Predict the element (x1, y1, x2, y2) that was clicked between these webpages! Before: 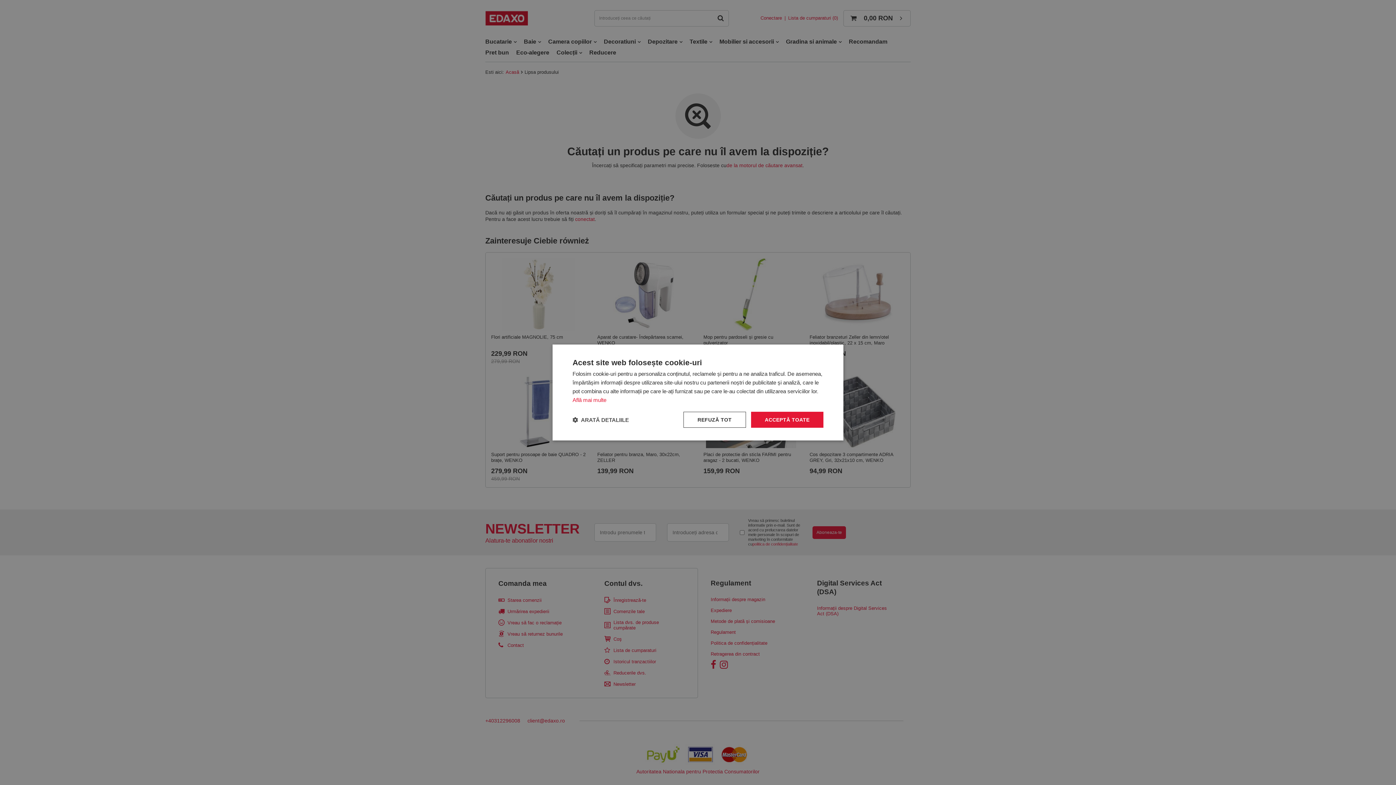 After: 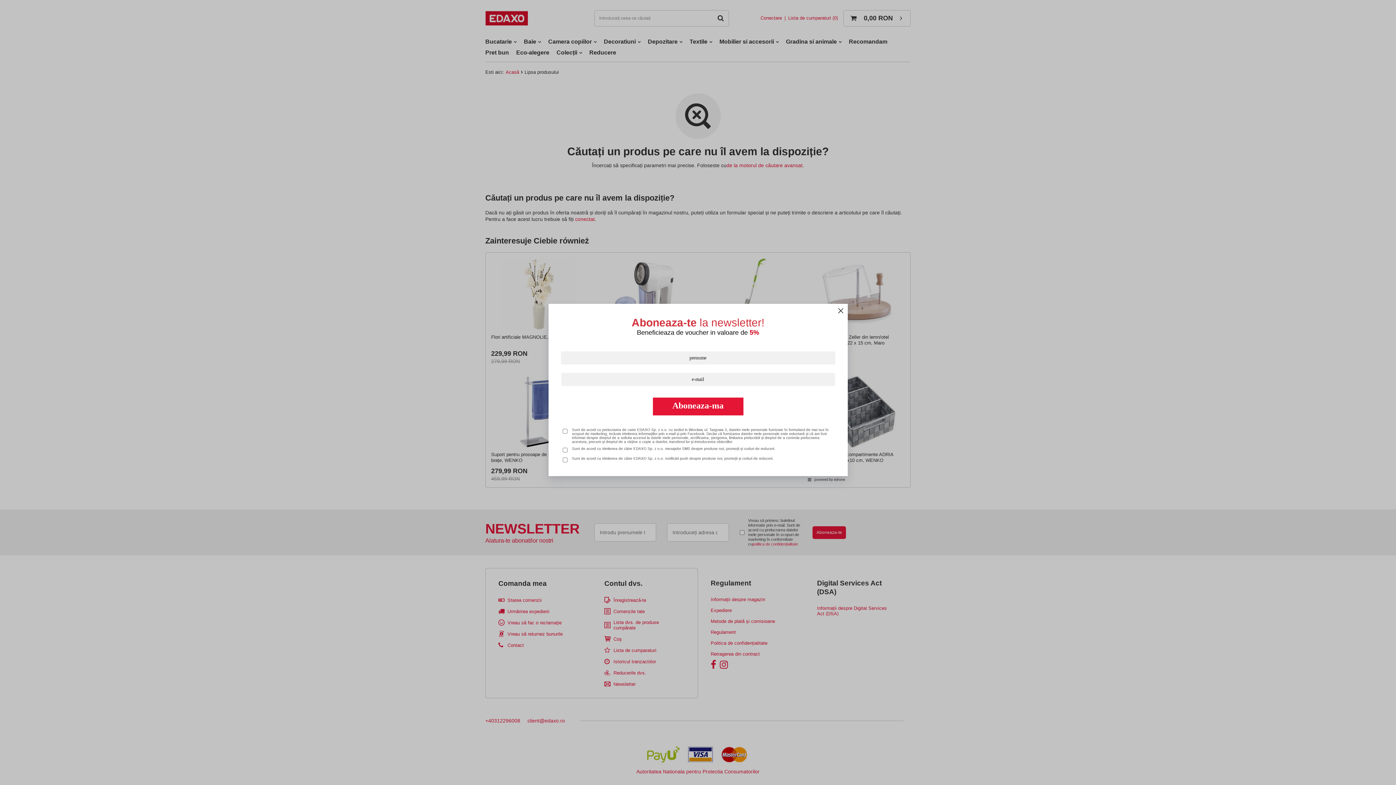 Action: label: REFUZĂ TOT bbox: (683, 412, 746, 428)